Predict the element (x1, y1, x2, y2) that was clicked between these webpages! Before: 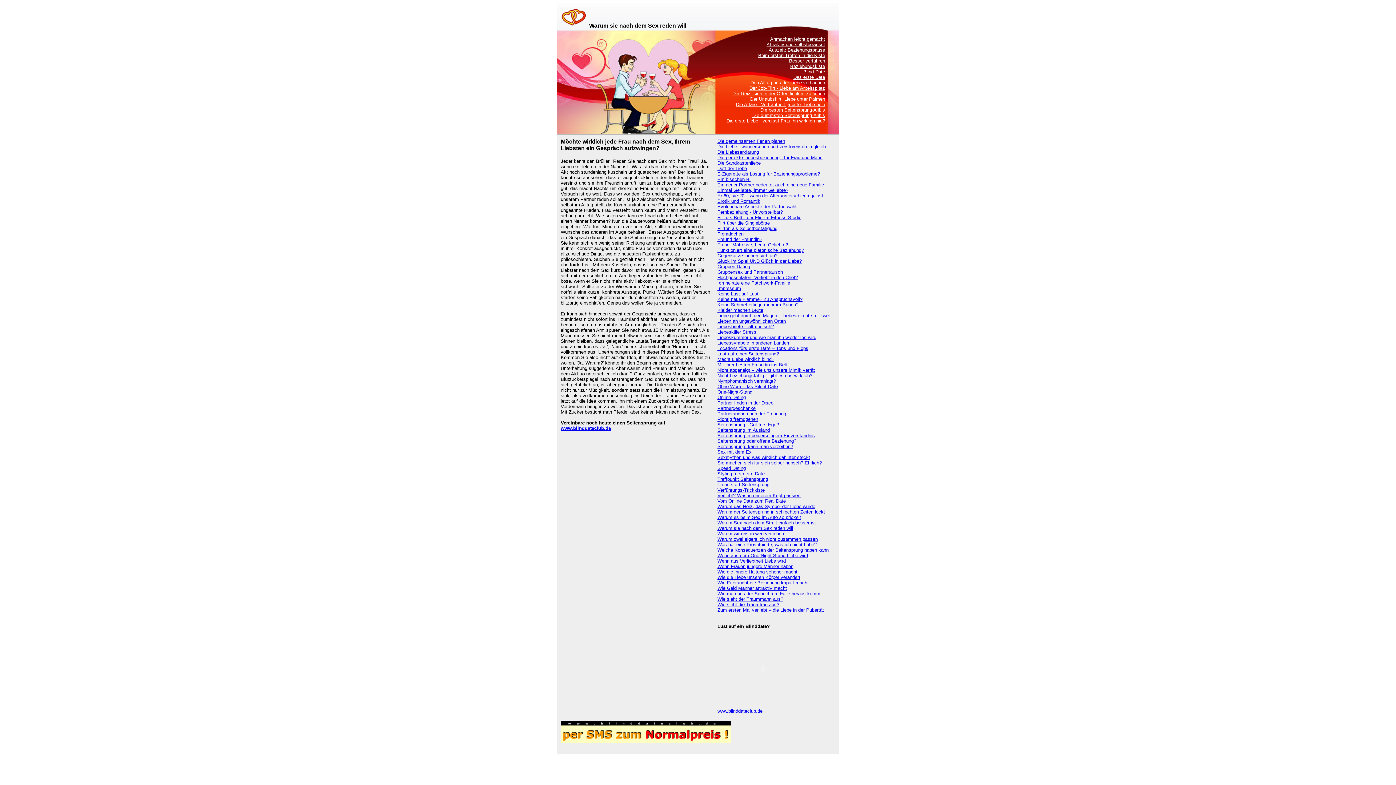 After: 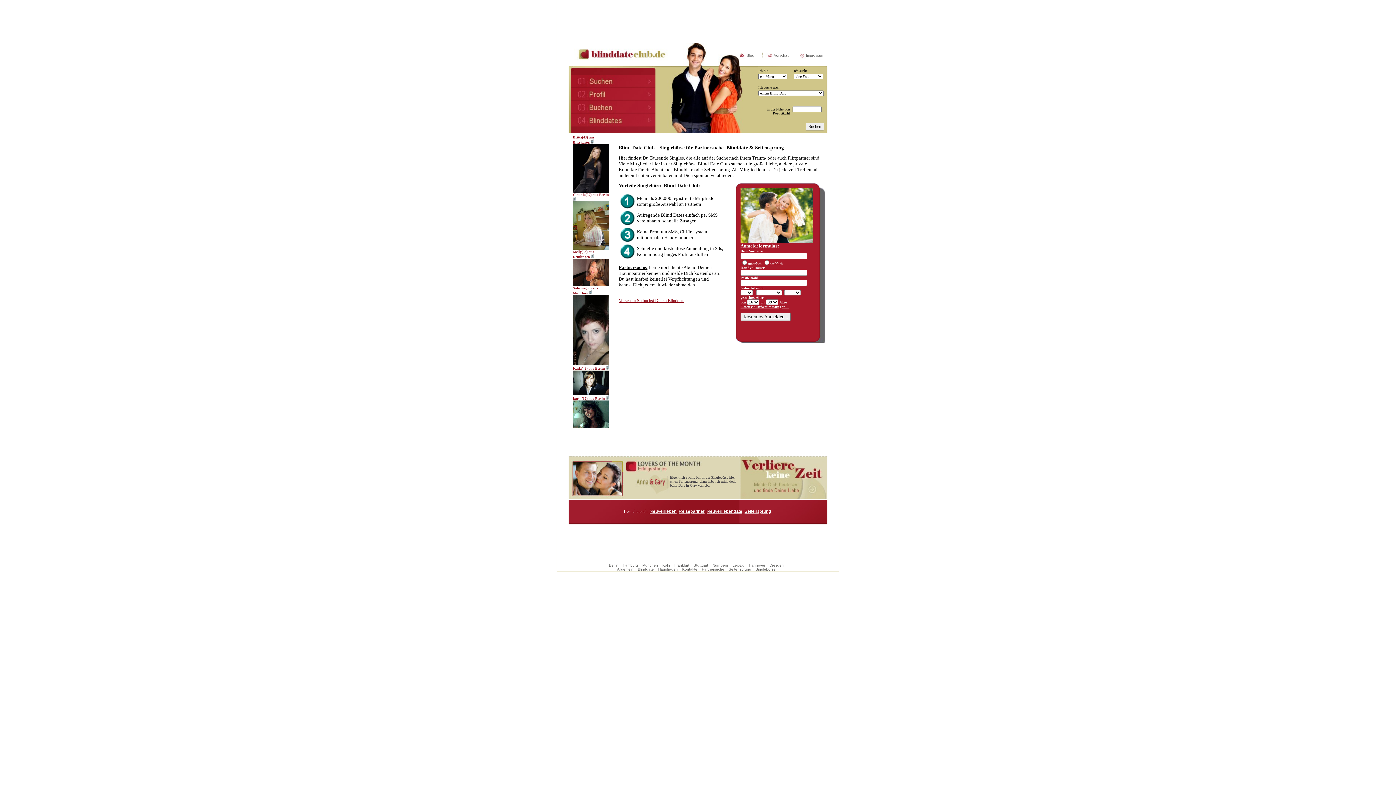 Action: bbox: (717, 708, 762, 714) label: www.blinddateclub.de